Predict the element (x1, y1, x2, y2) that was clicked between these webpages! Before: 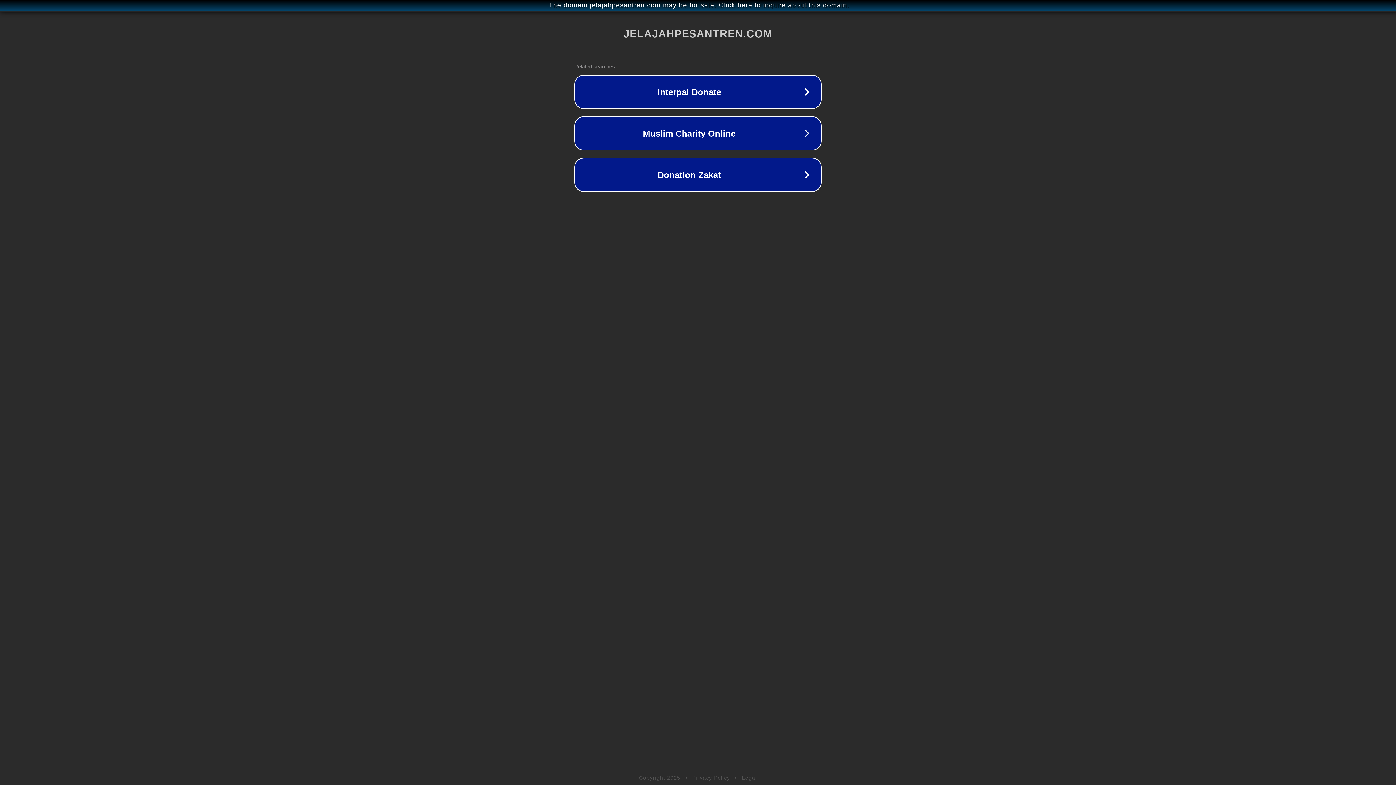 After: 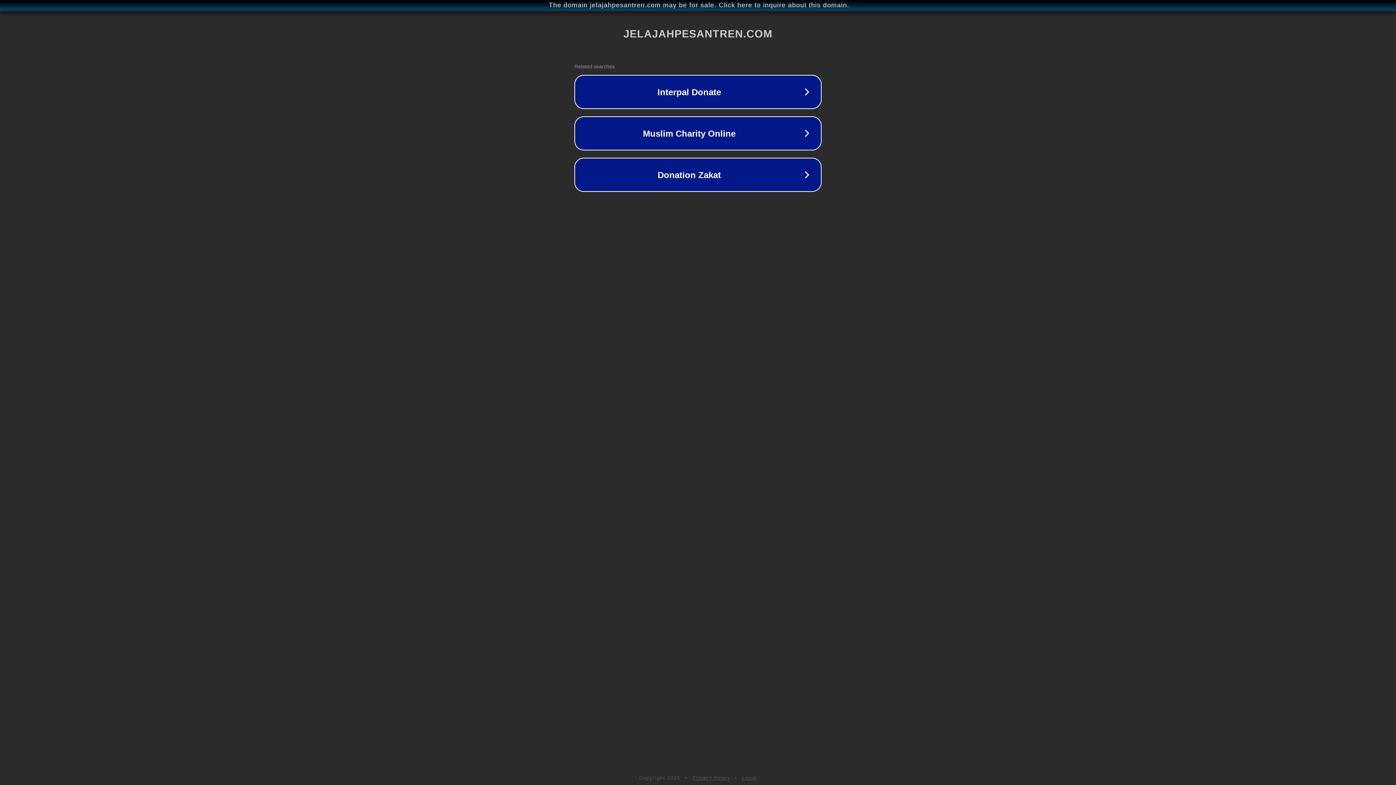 Action: bbox: (692, 775, 730, 781) label: Privacy Policy